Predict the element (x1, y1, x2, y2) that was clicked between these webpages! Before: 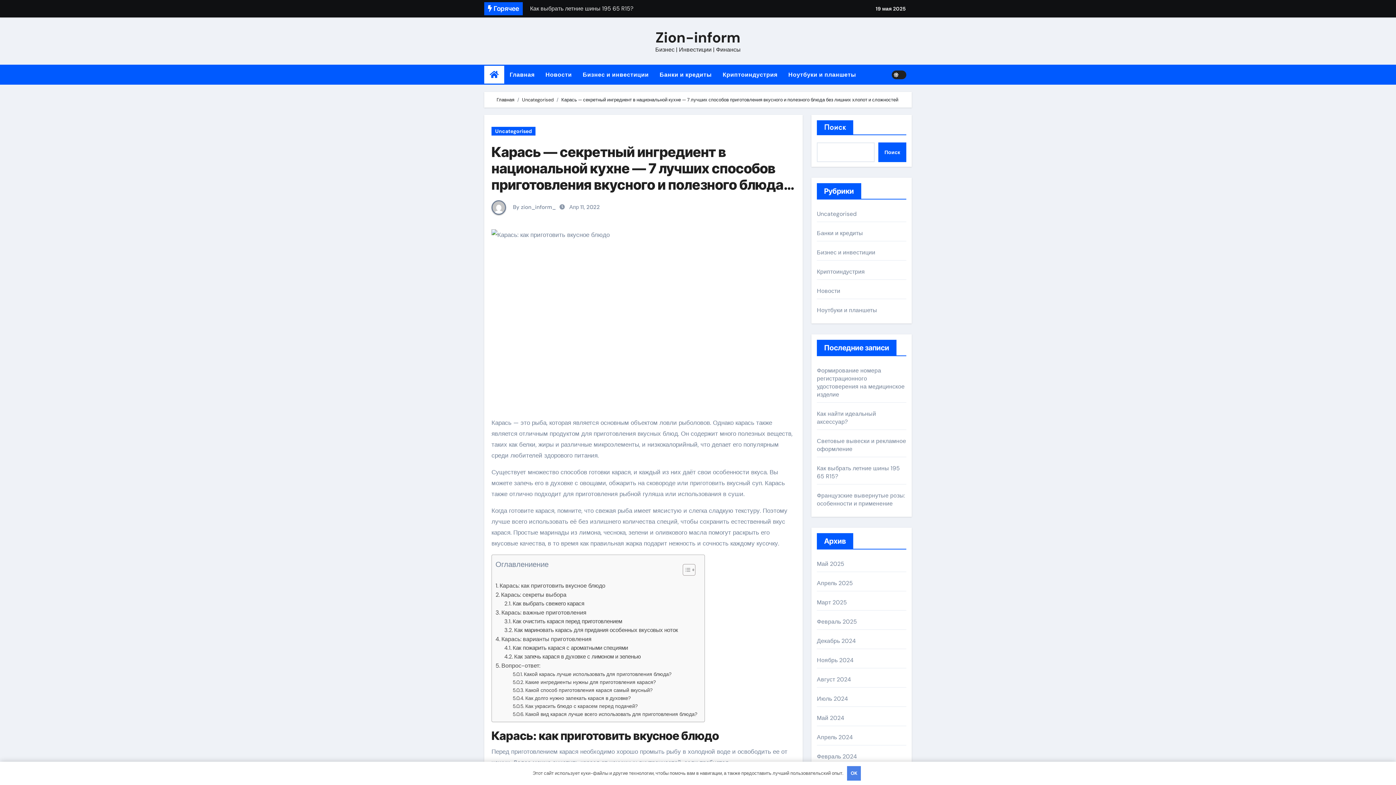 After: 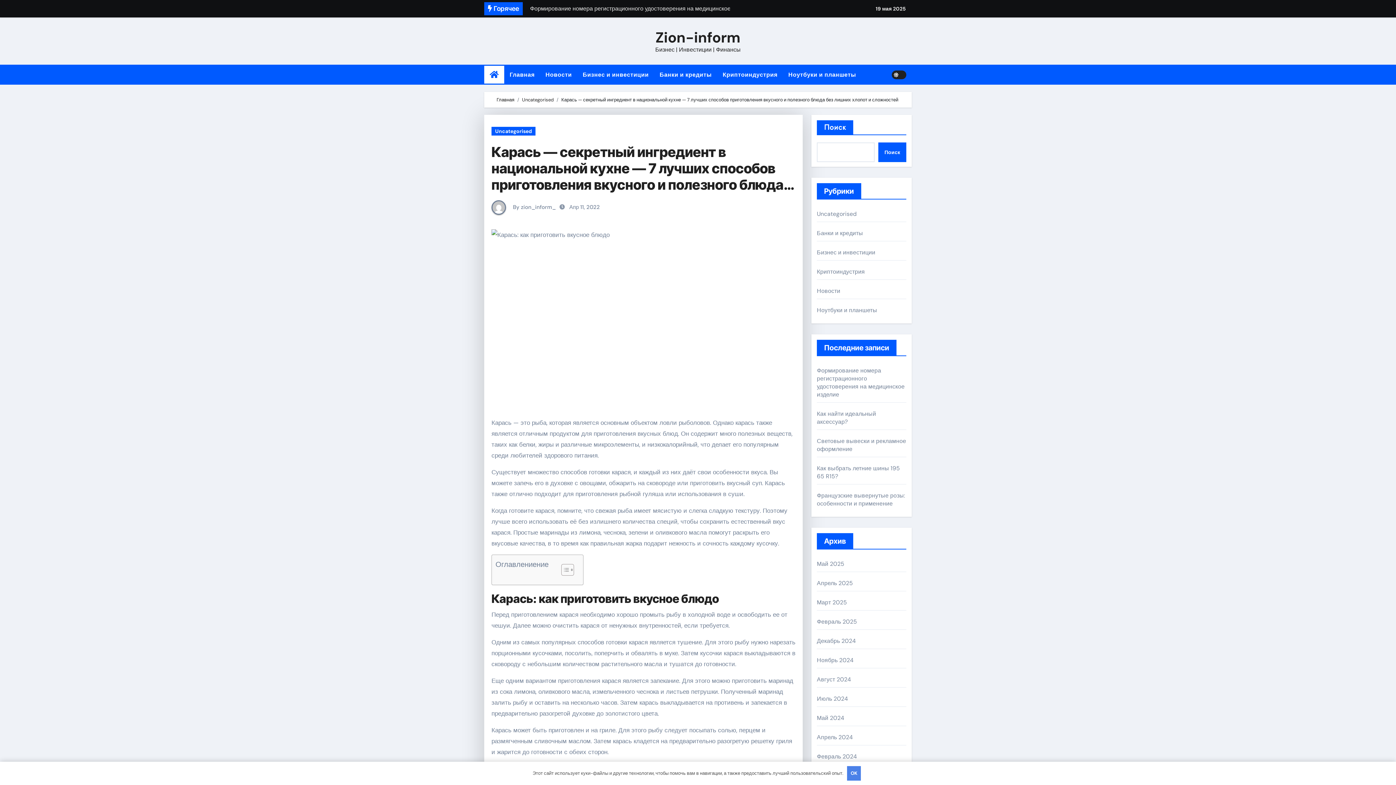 Action: bbox: (673, 558, 697, 581) label: Toggle Table of Content